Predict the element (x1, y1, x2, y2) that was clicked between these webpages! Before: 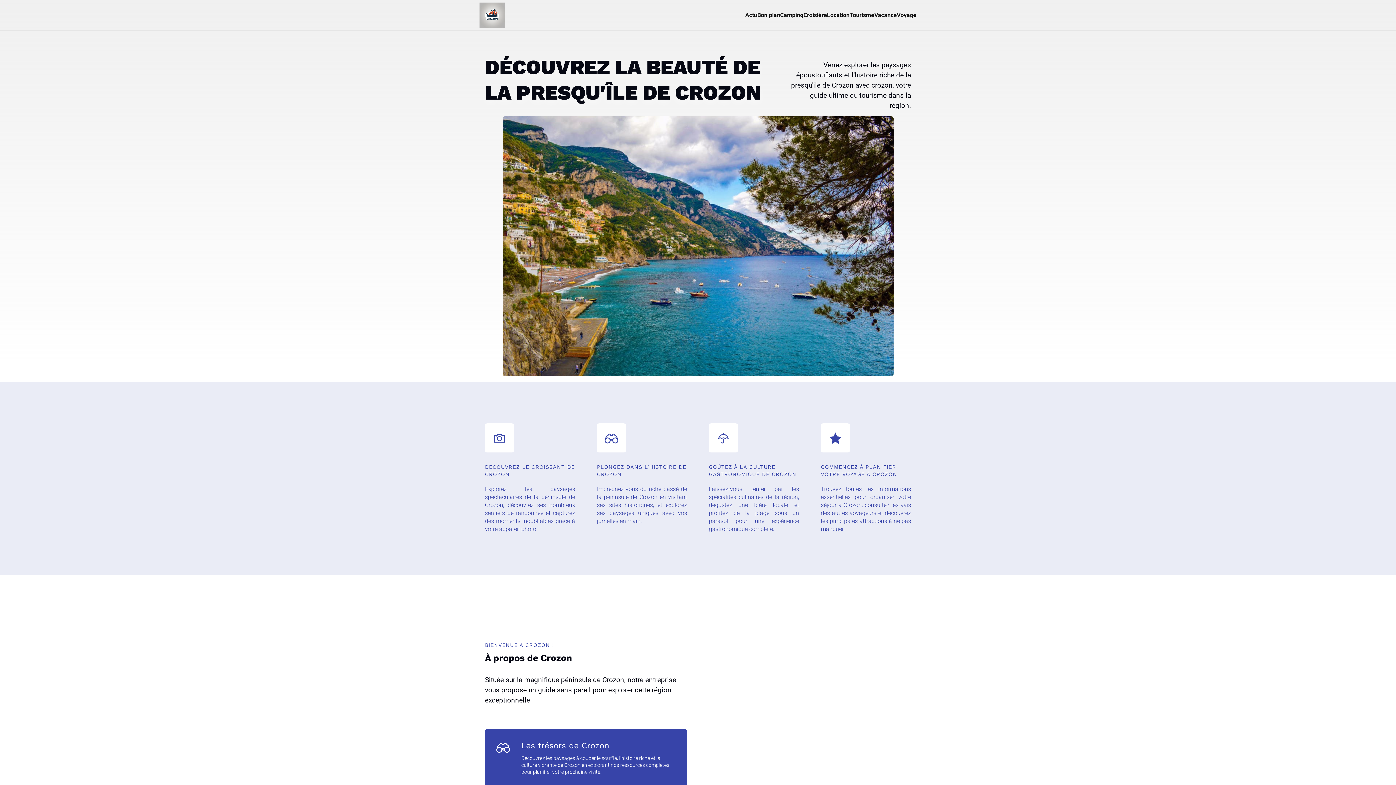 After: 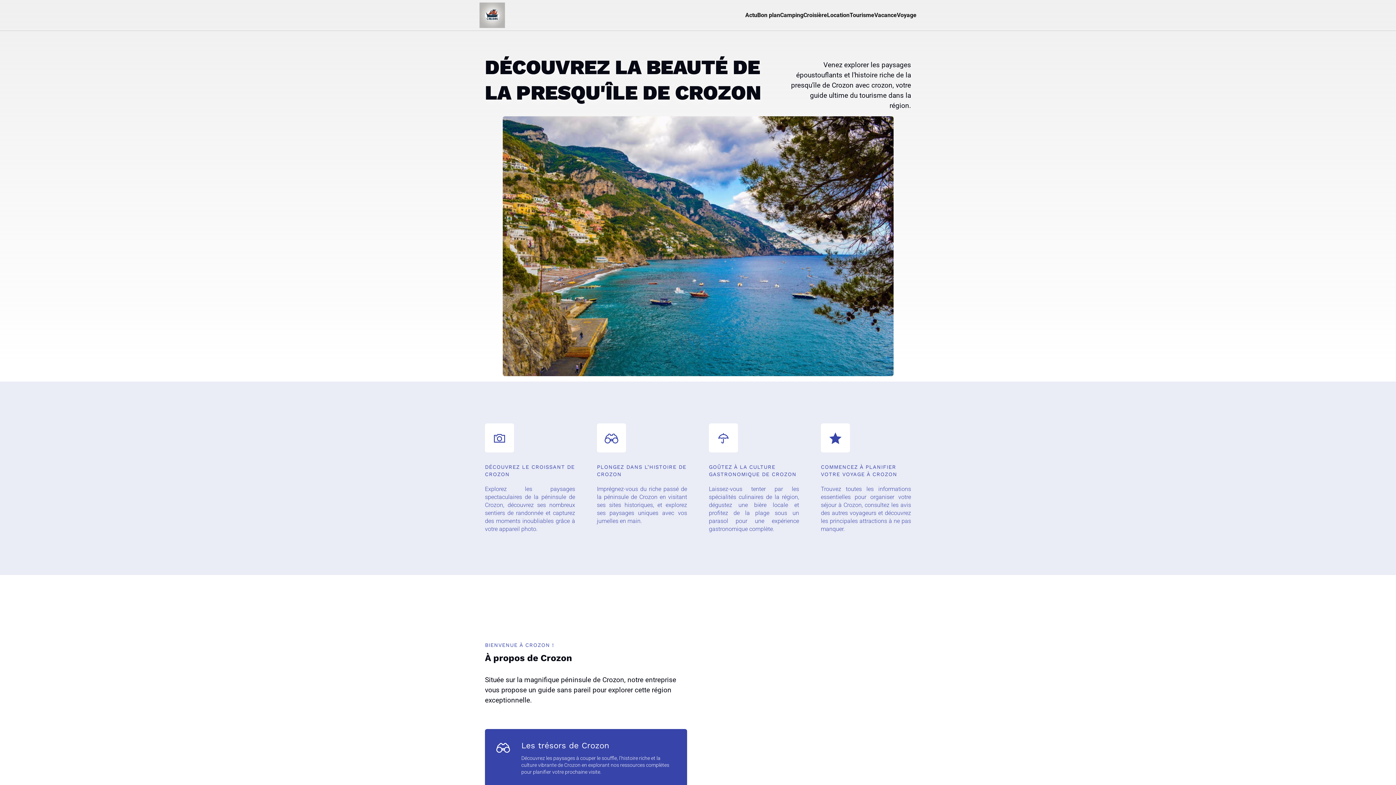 Action: bbox: (479, 2, 505, 28)